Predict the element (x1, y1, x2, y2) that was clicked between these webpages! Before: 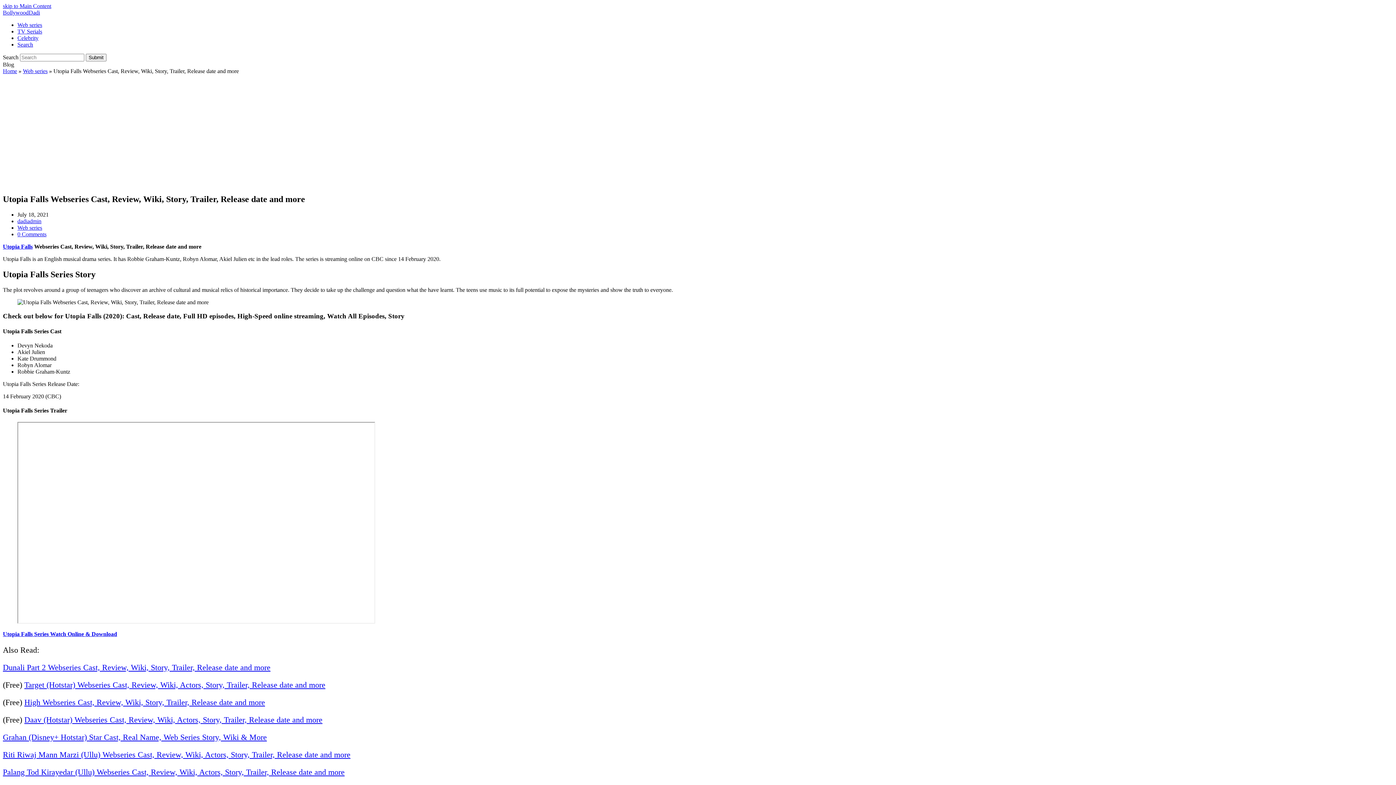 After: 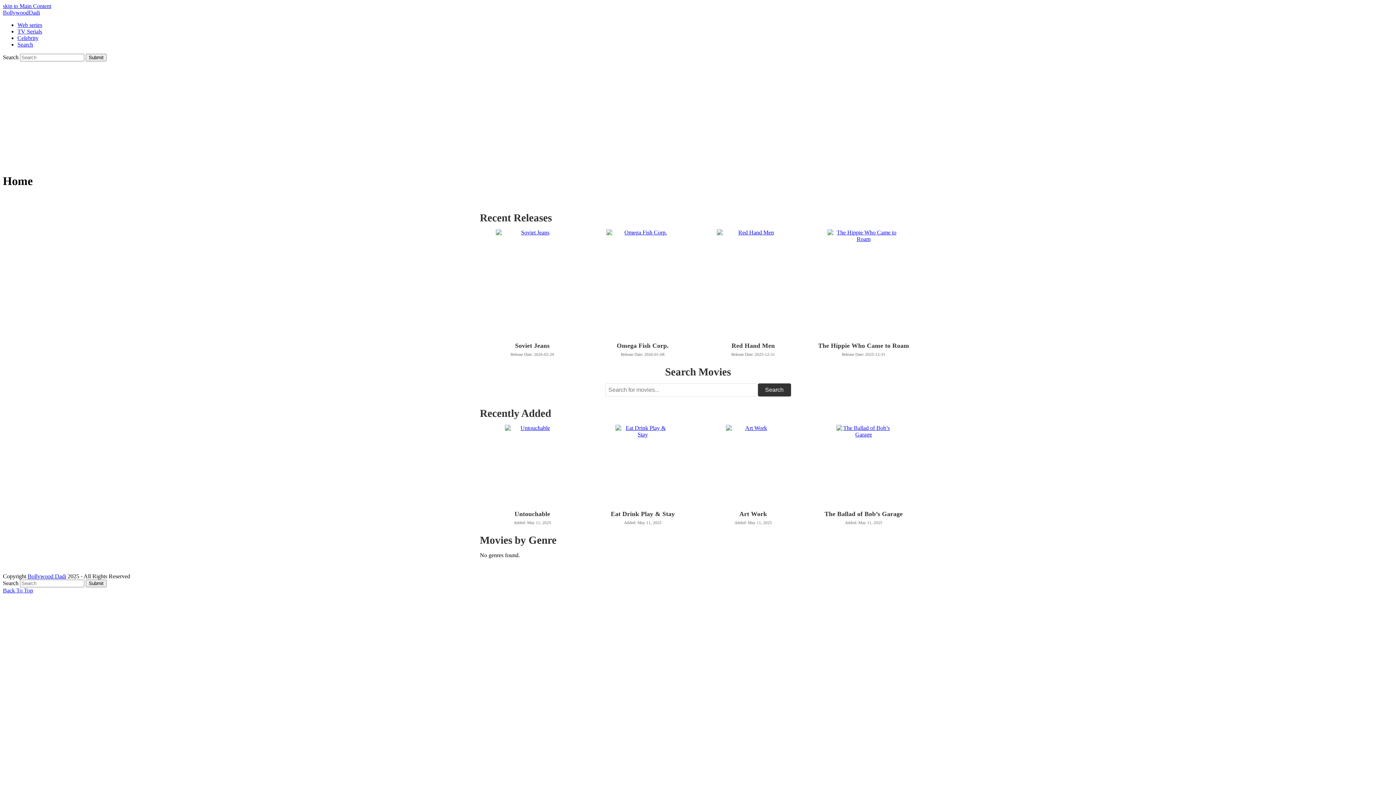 Action: label: Home bbox: (2, 68, 17, 74)